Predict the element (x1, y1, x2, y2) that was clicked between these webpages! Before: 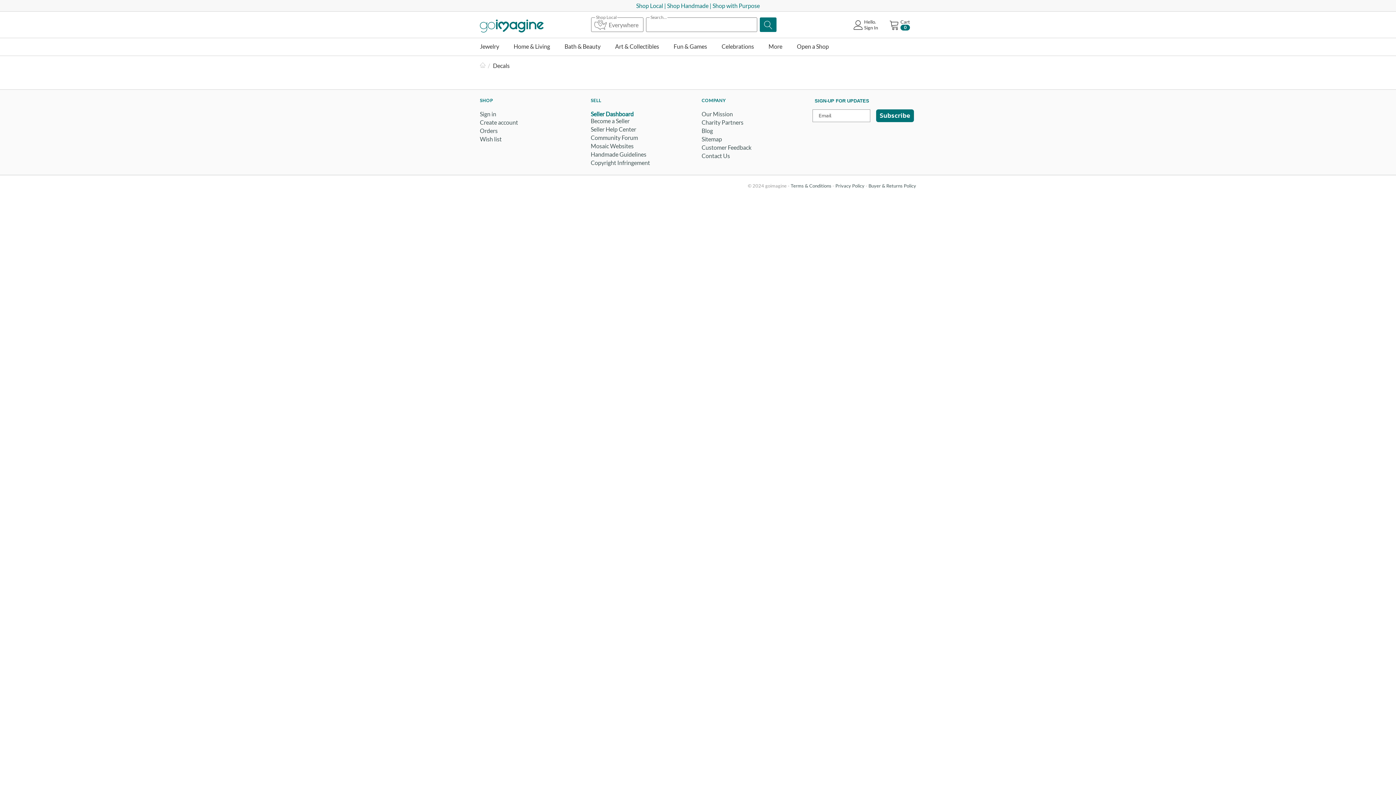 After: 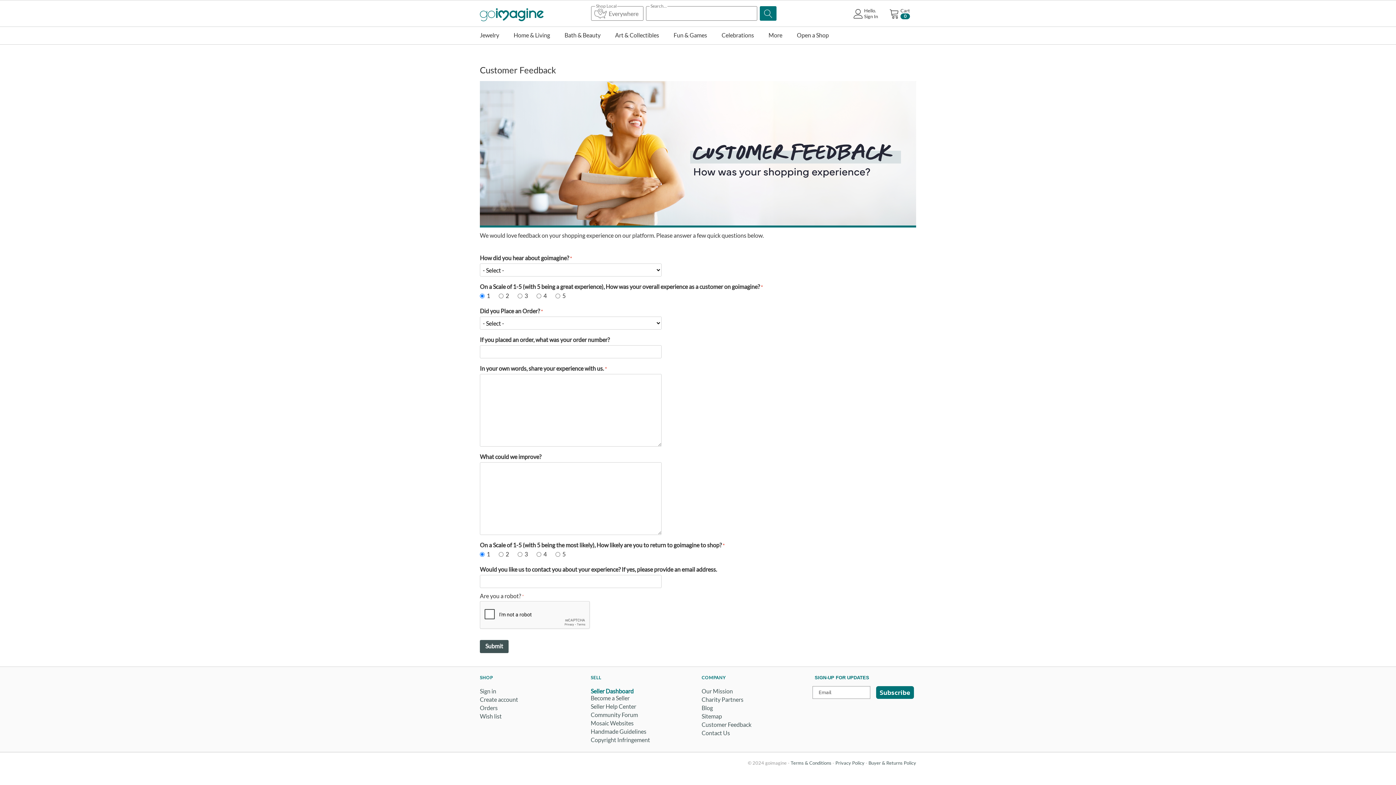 Action: bbox: (701, 144, 751, 150) label: Customer Feedback